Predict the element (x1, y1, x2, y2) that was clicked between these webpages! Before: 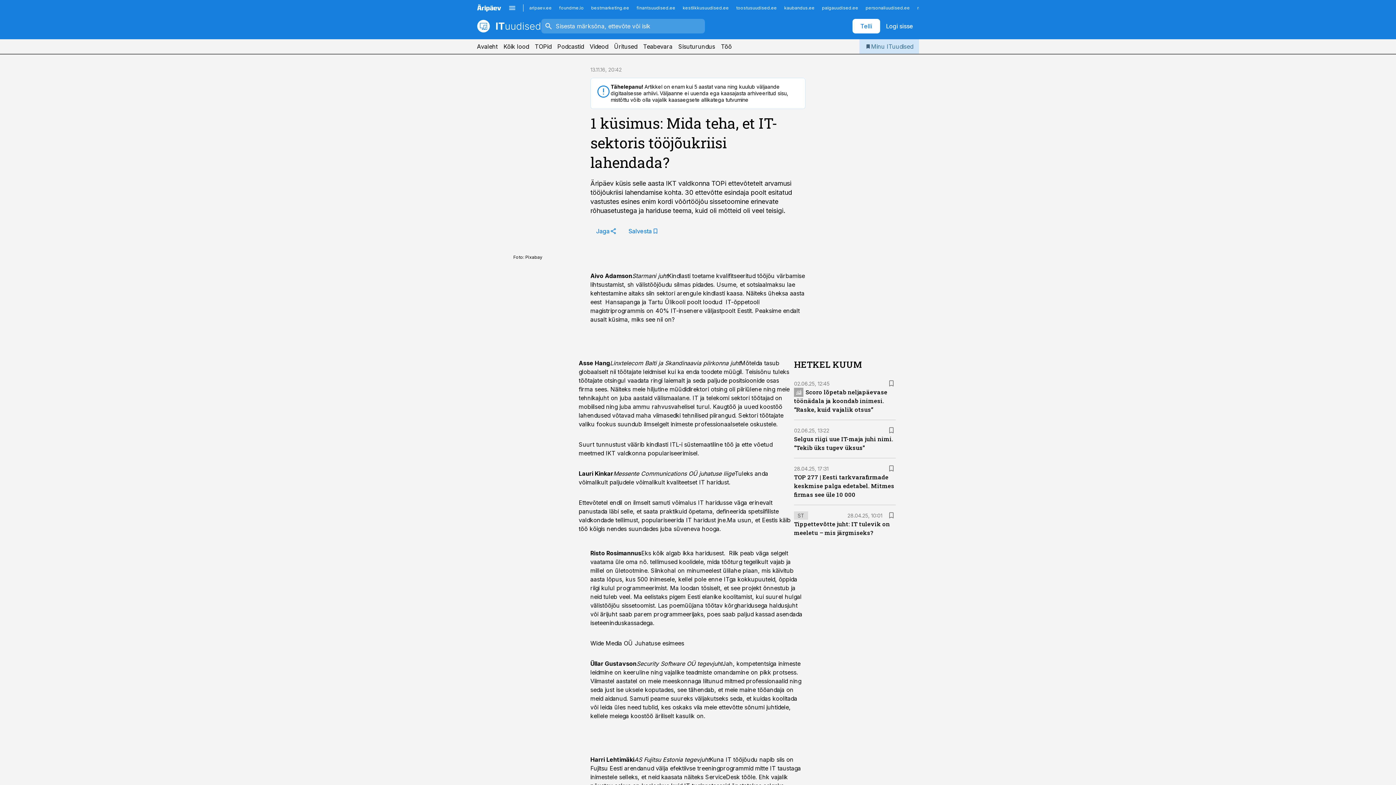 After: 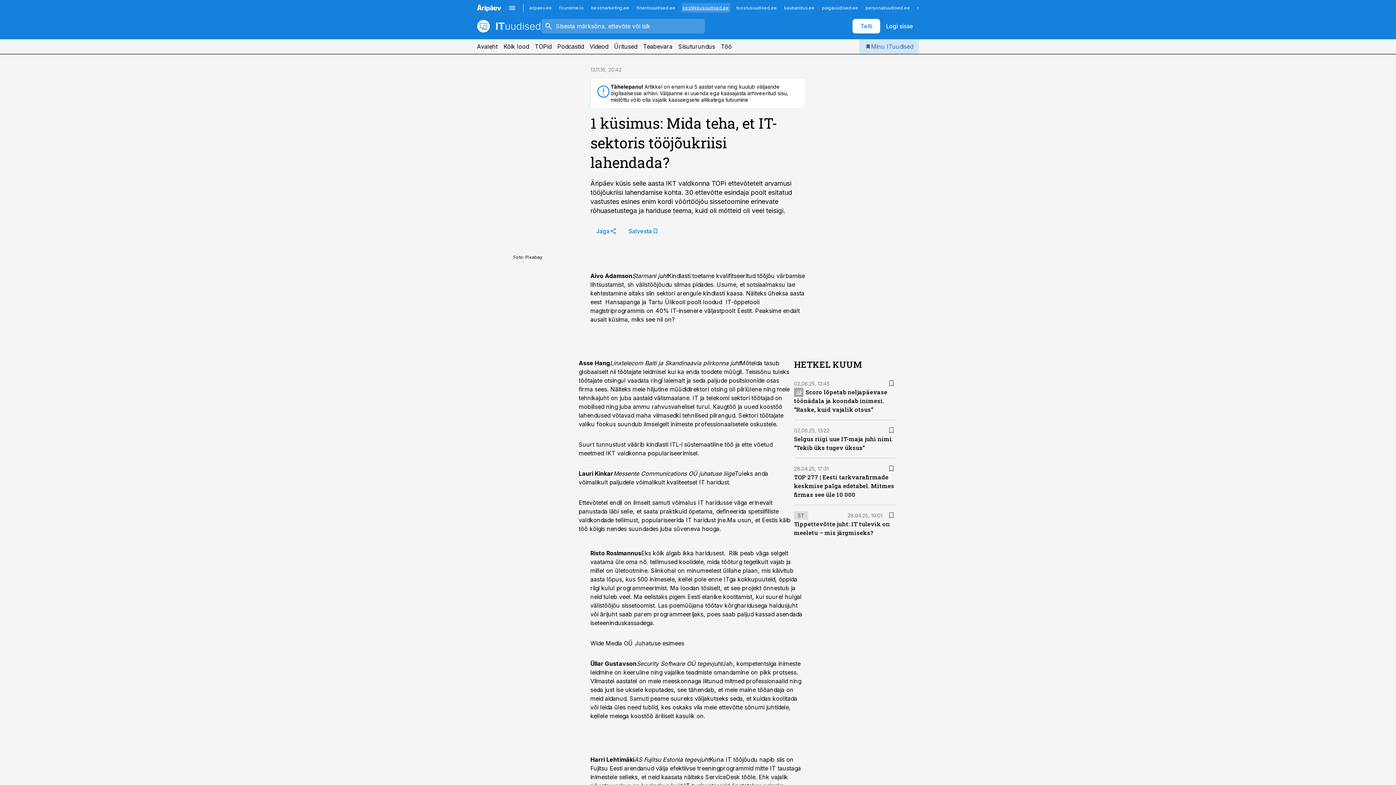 Action: label: kestlikkusuudised.ee bbox: (681, 2, 730, 12)